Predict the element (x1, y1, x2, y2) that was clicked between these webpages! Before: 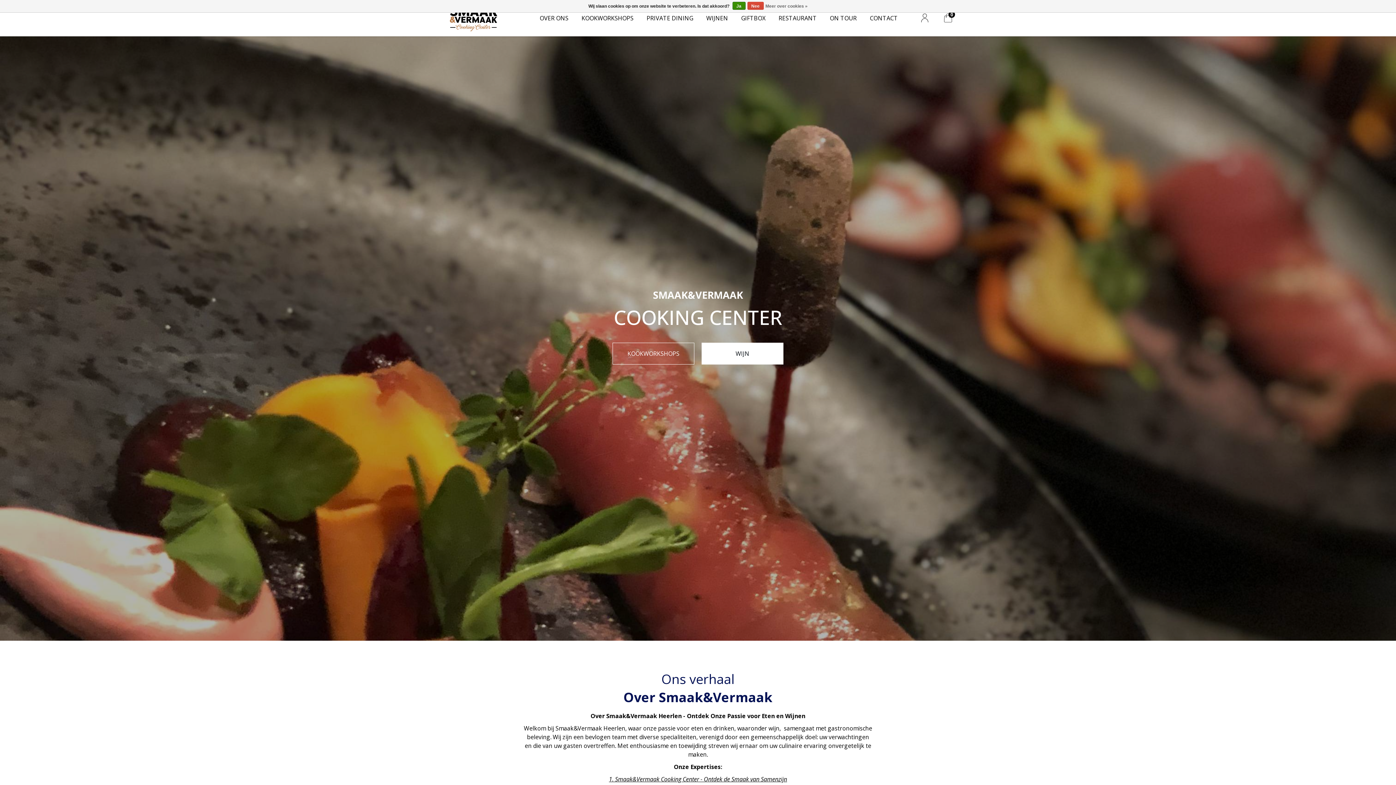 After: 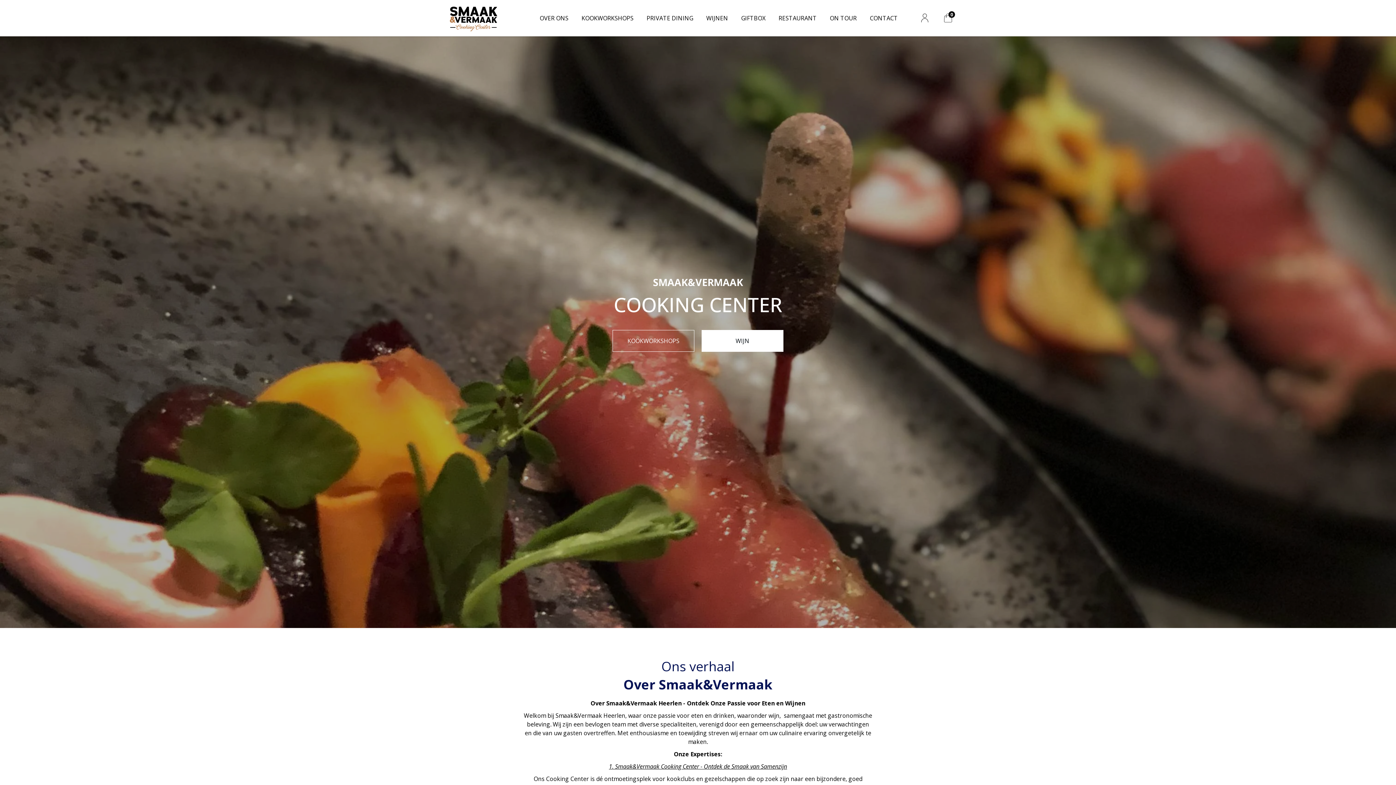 Action: label: Ja bbox: (732, 1, 745, 9)